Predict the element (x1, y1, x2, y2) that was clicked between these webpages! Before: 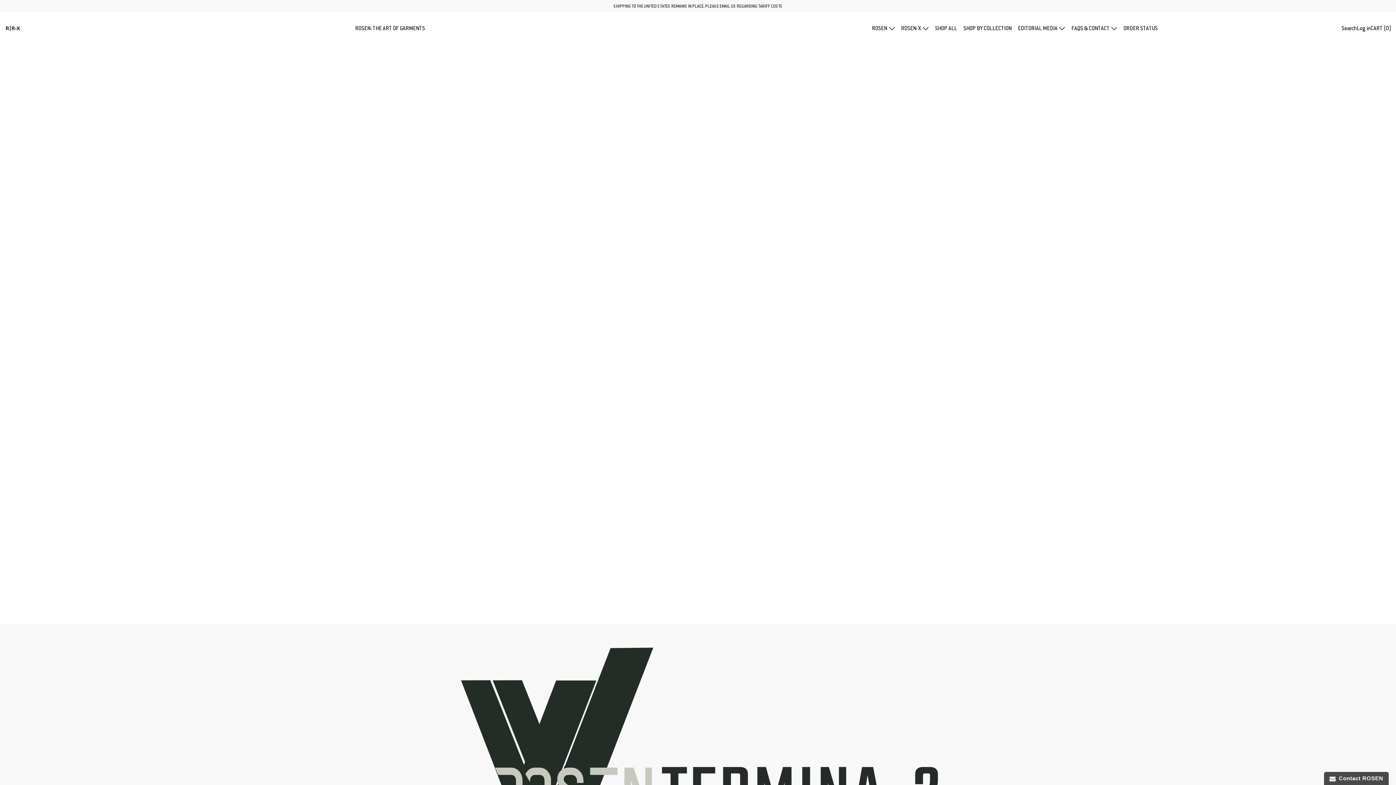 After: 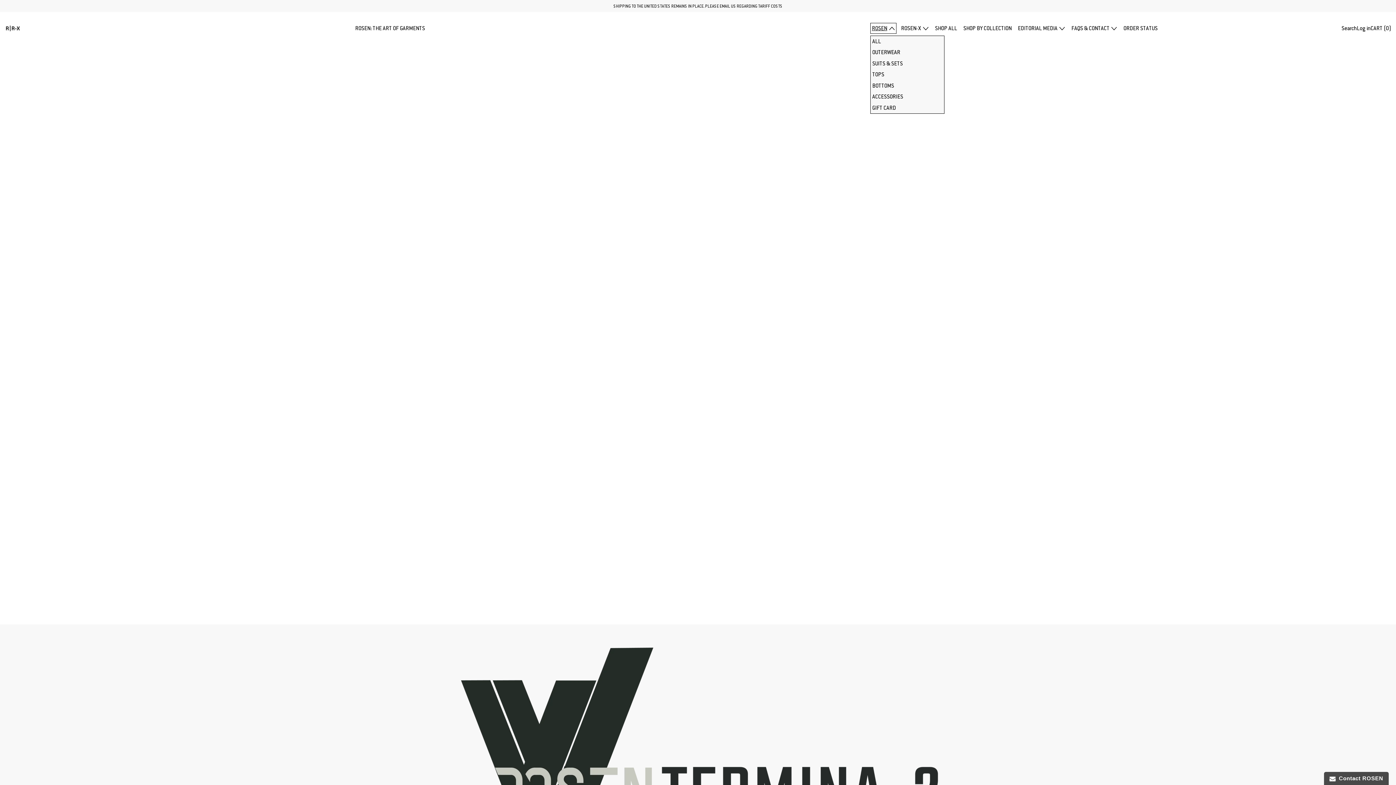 Action: bbox: (872, 24, 895, 32) label: ROSEN